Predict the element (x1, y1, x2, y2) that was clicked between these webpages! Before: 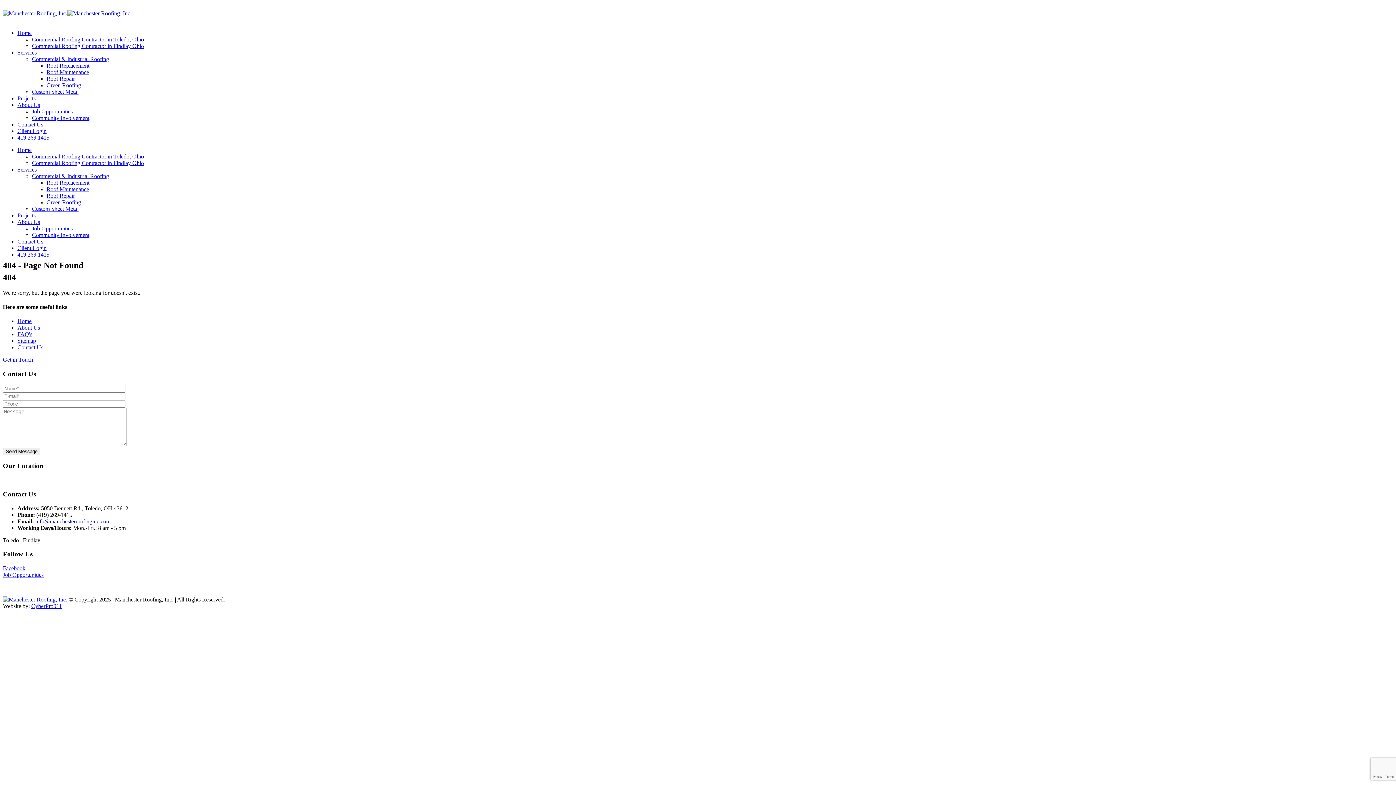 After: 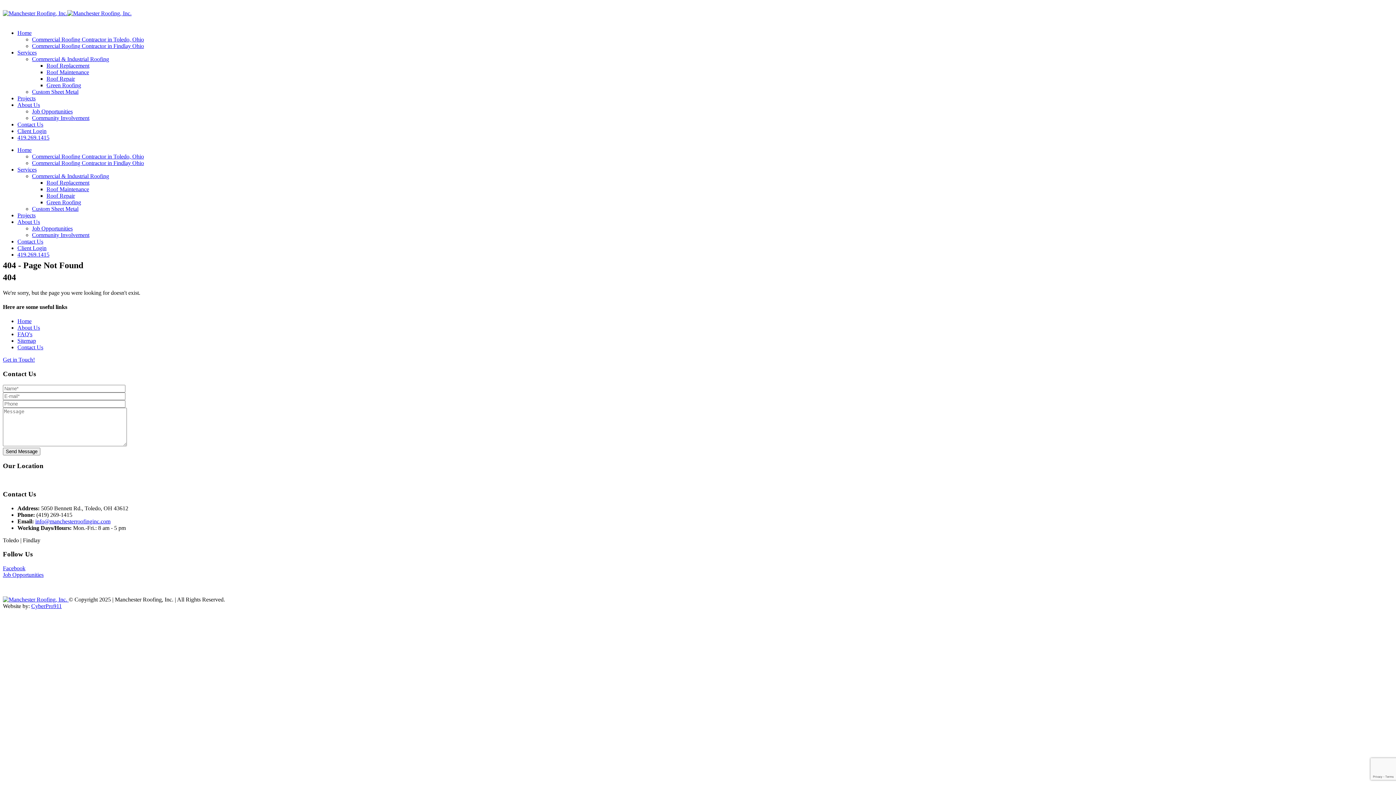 Action: bbox: (17, 331, 32, 337) label: FAQ's